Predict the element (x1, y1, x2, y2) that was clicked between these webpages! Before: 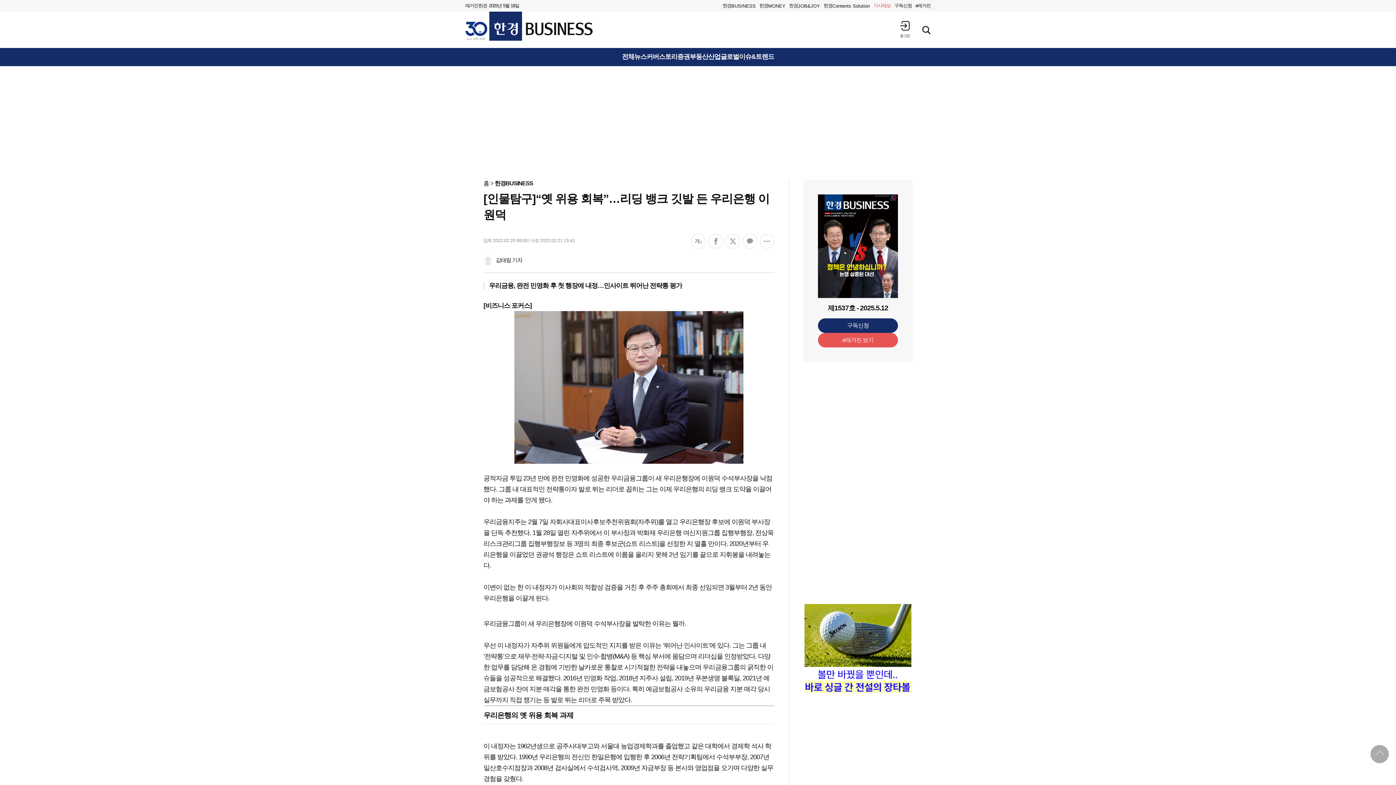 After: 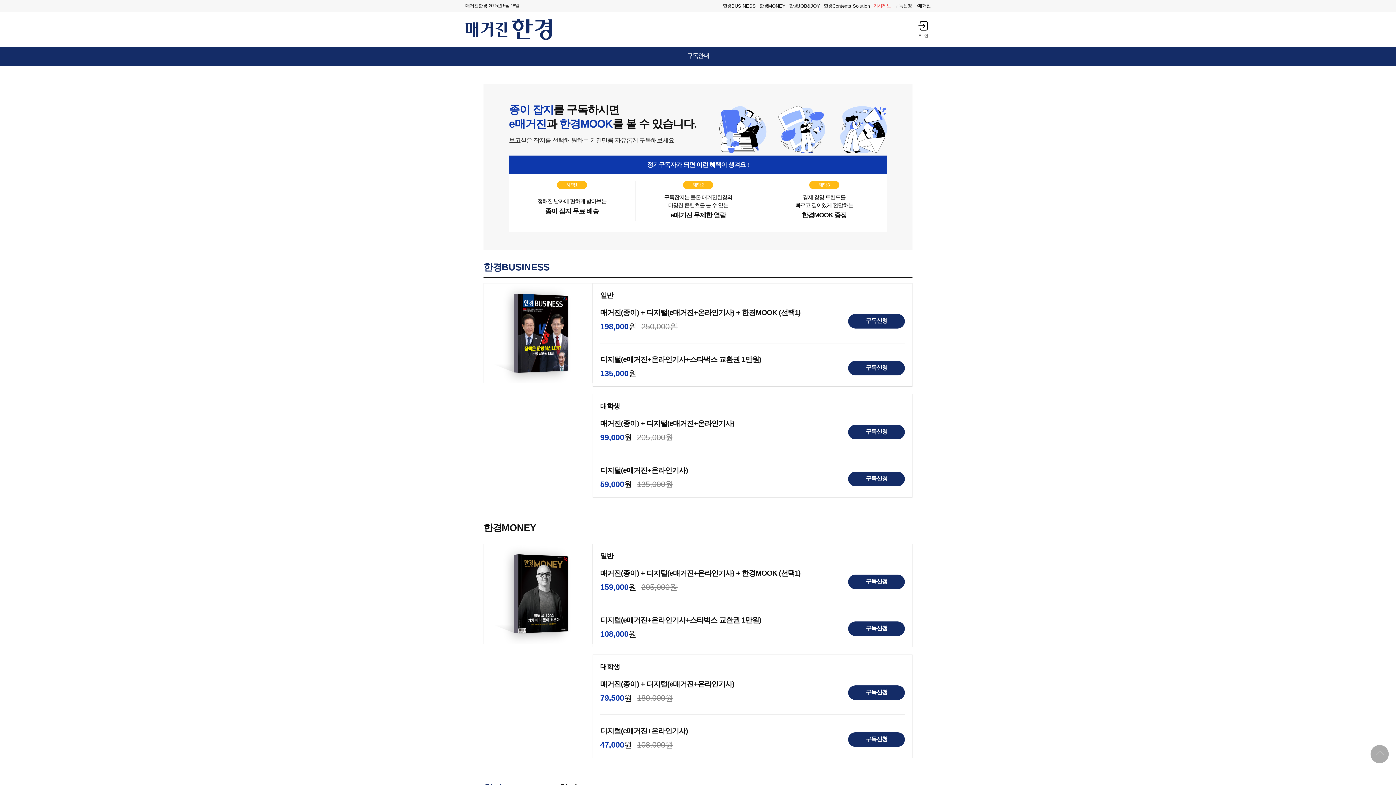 Action: bbox: (892, 0, 913, 11) label: 구독신청